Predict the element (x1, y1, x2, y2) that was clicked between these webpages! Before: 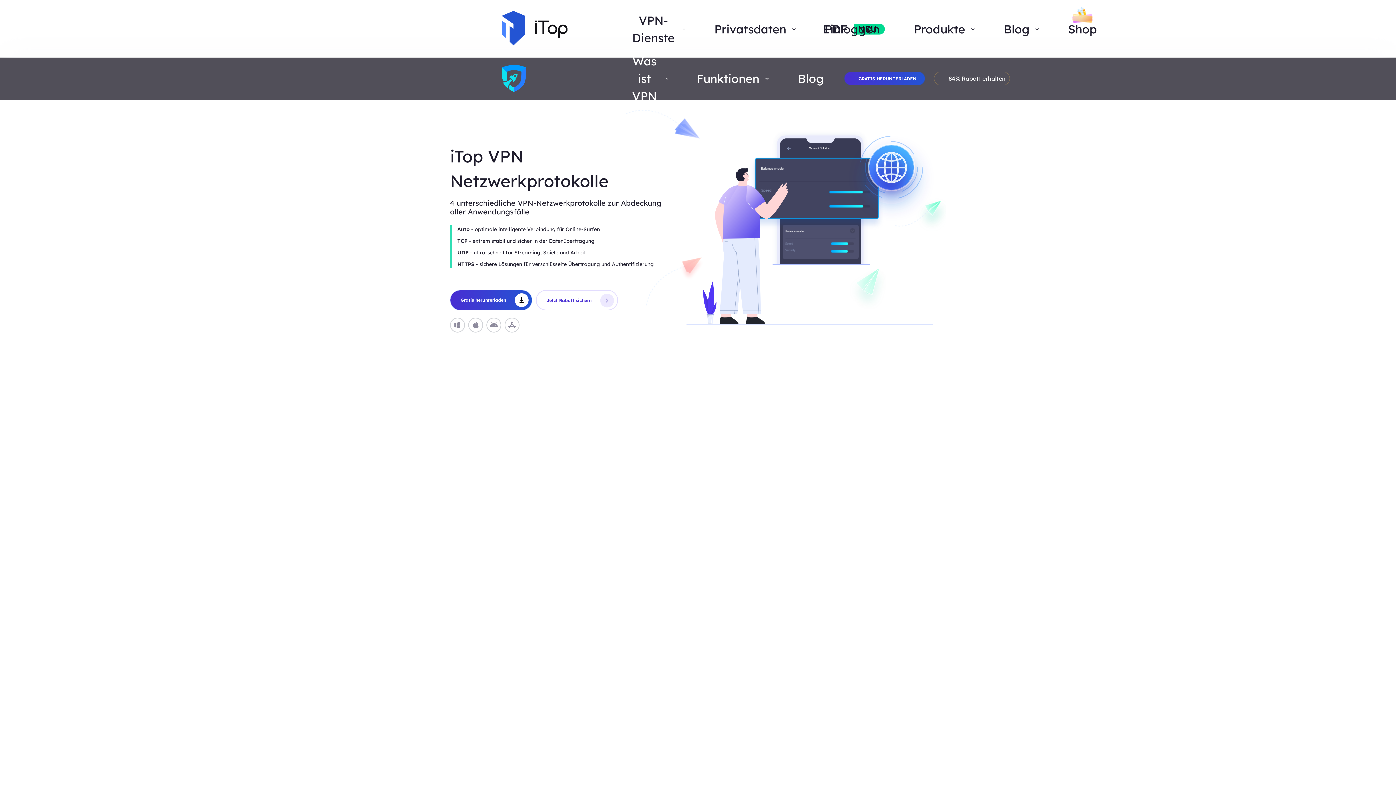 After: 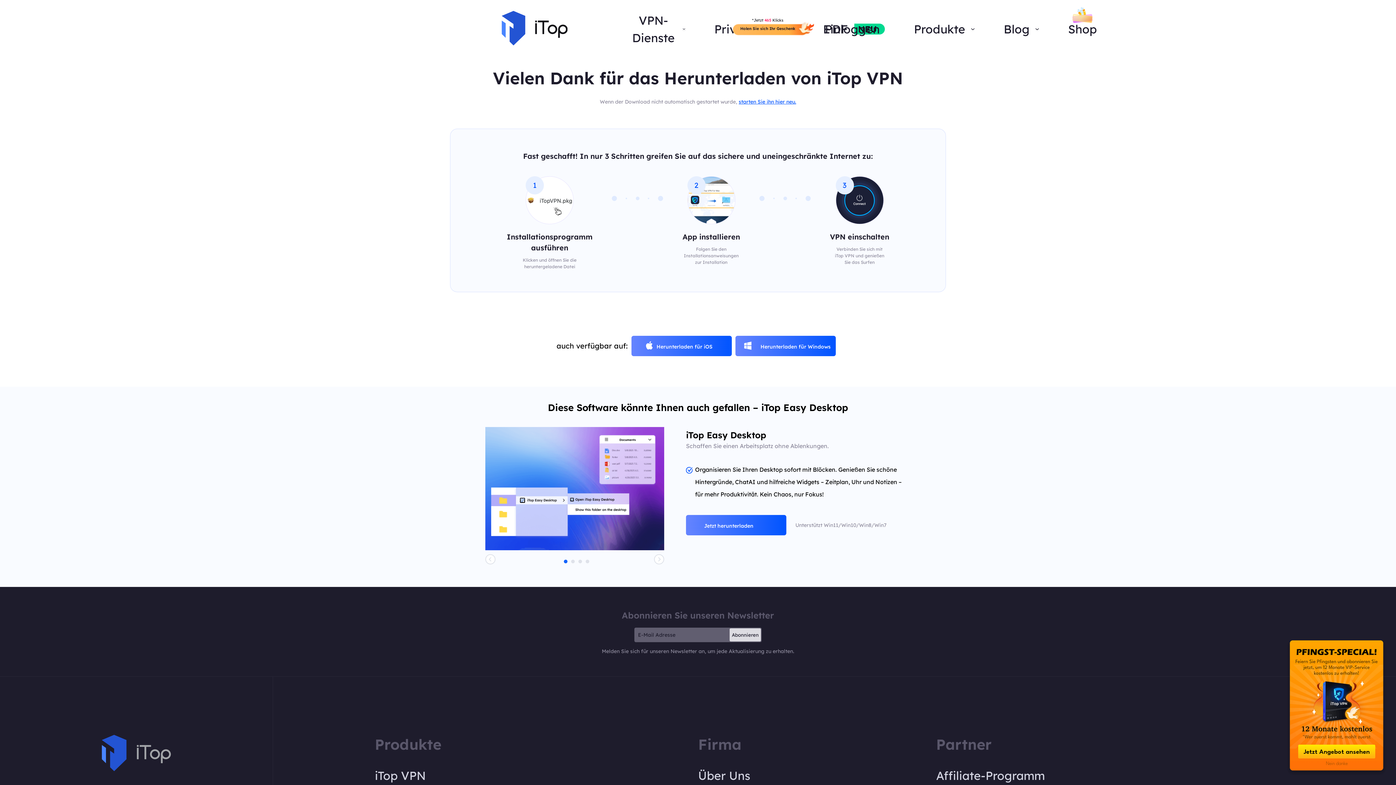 Action: label: GRATIS HERUNTERLADEN  bbox: (844, 71, 925, 85)